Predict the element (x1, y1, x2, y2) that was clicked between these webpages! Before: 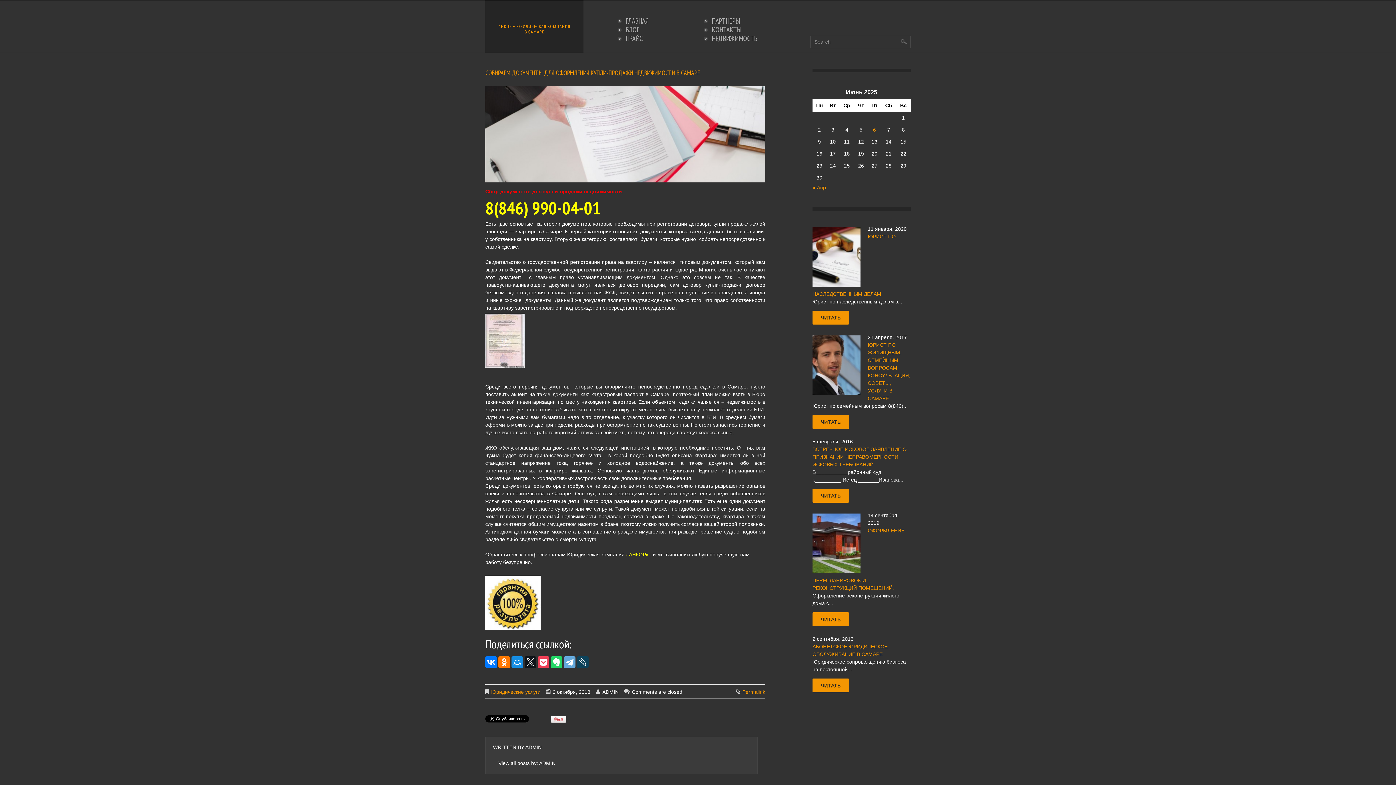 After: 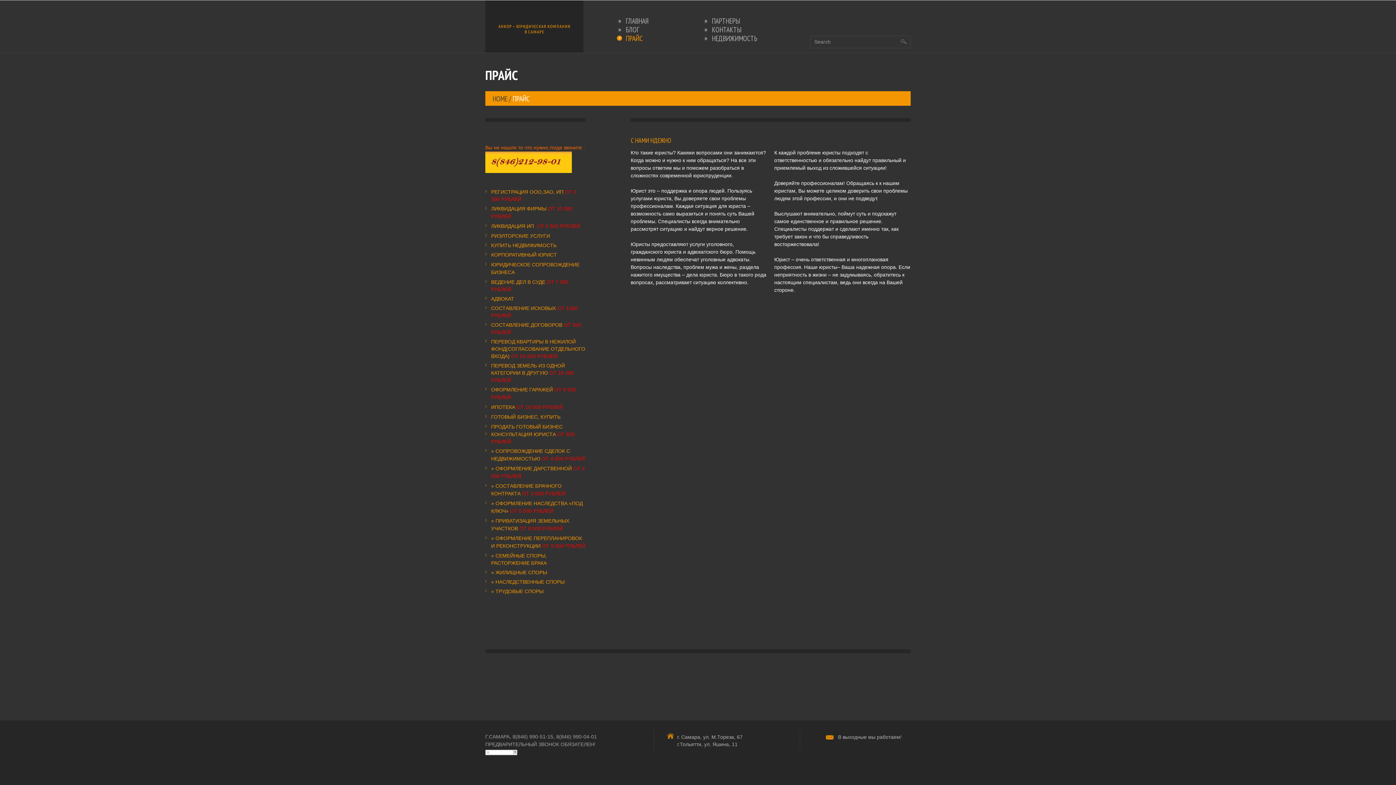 Action: bbox: (617, 34, 642, 42) label: ПРАЙС